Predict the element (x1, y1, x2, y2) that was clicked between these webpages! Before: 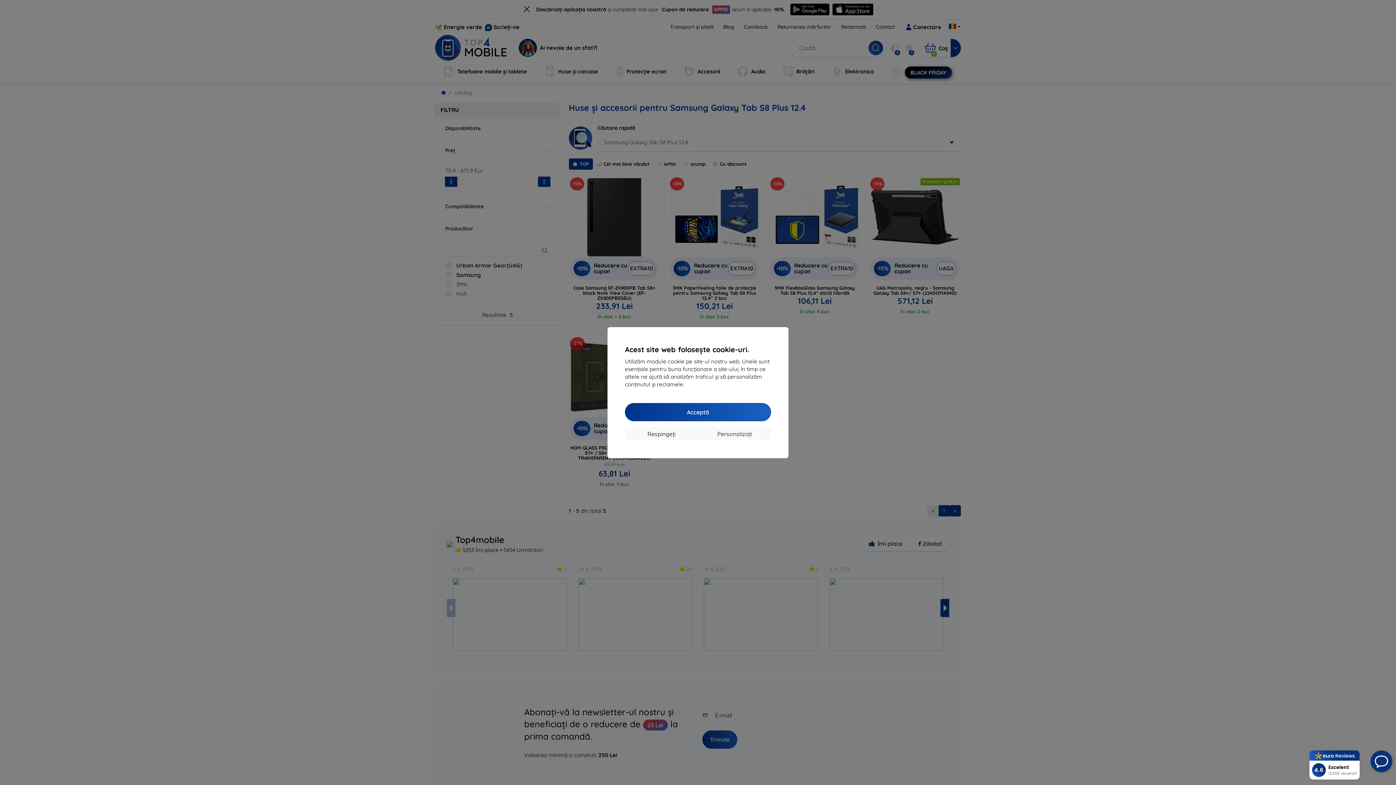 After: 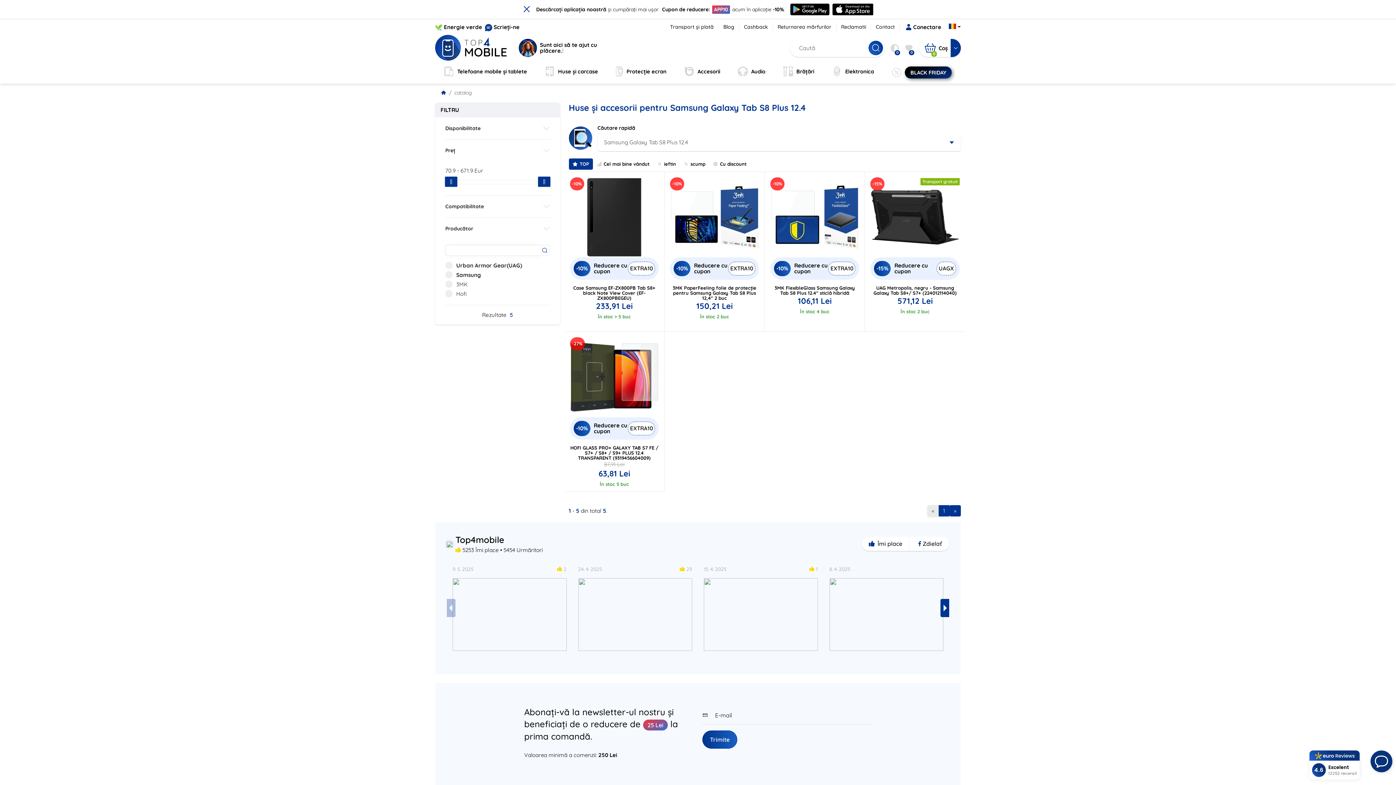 Action: bbox: (625, 403, 771, 421) label: Acceptă